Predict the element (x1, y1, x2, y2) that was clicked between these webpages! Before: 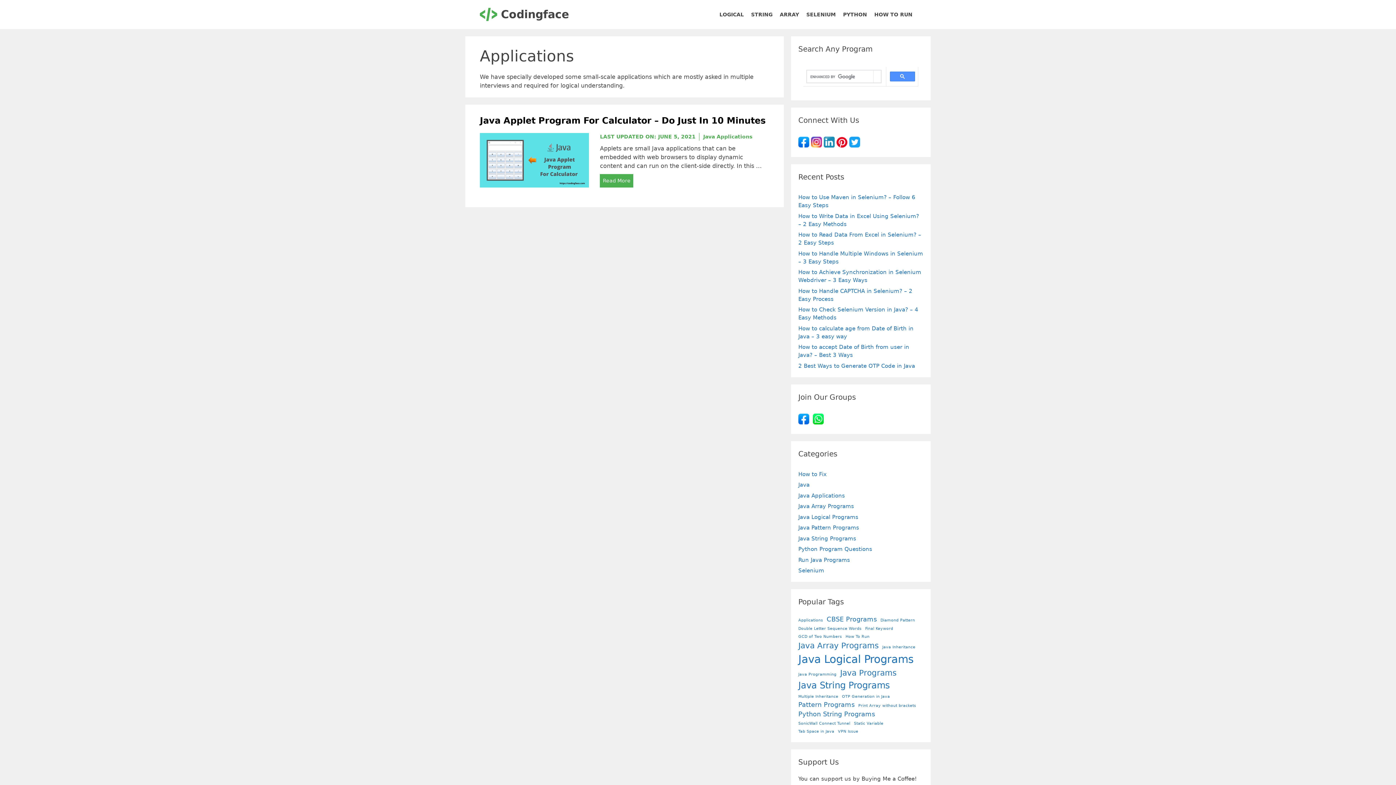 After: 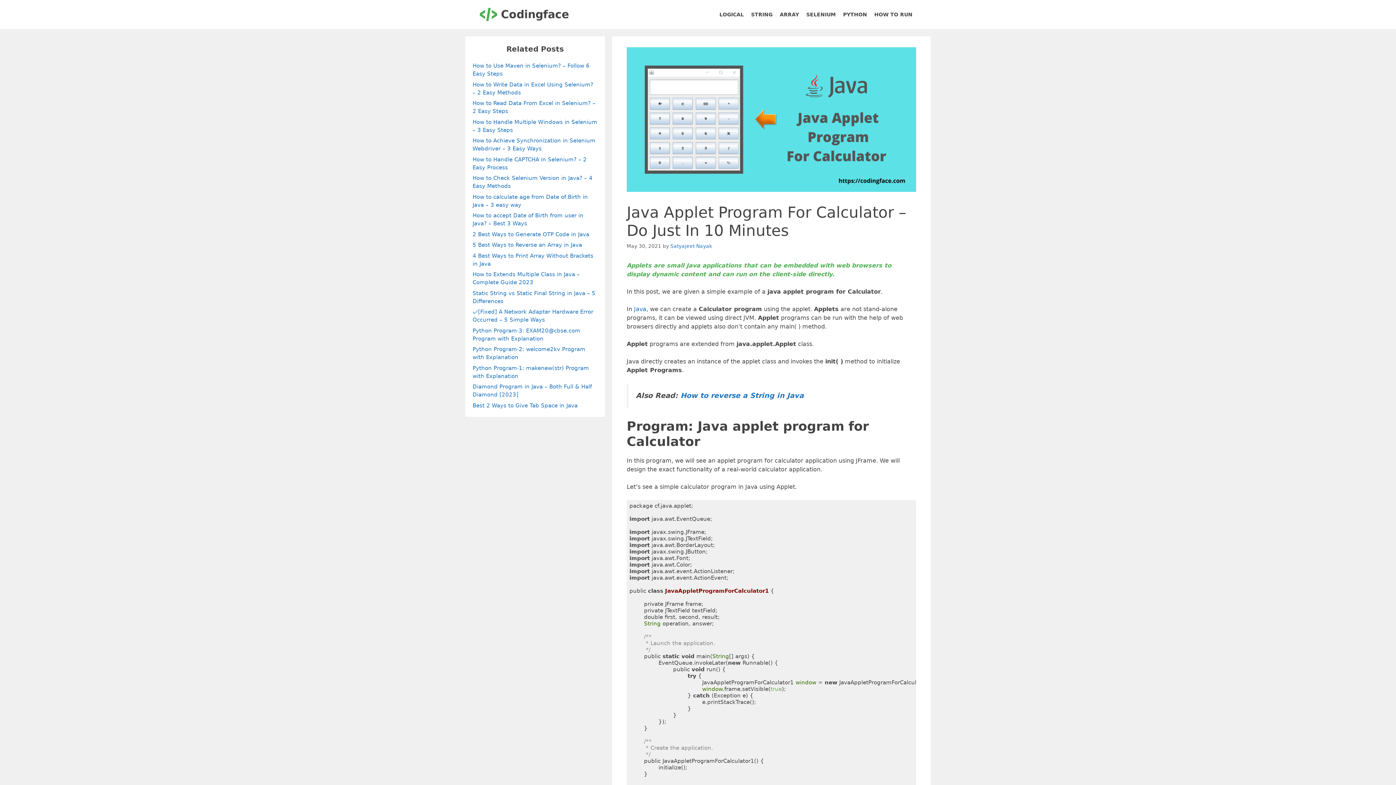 Action: bbox: (480, 115, 765, 125) label: Java Applet Program For Calculator – Do Just In 10 Minutes